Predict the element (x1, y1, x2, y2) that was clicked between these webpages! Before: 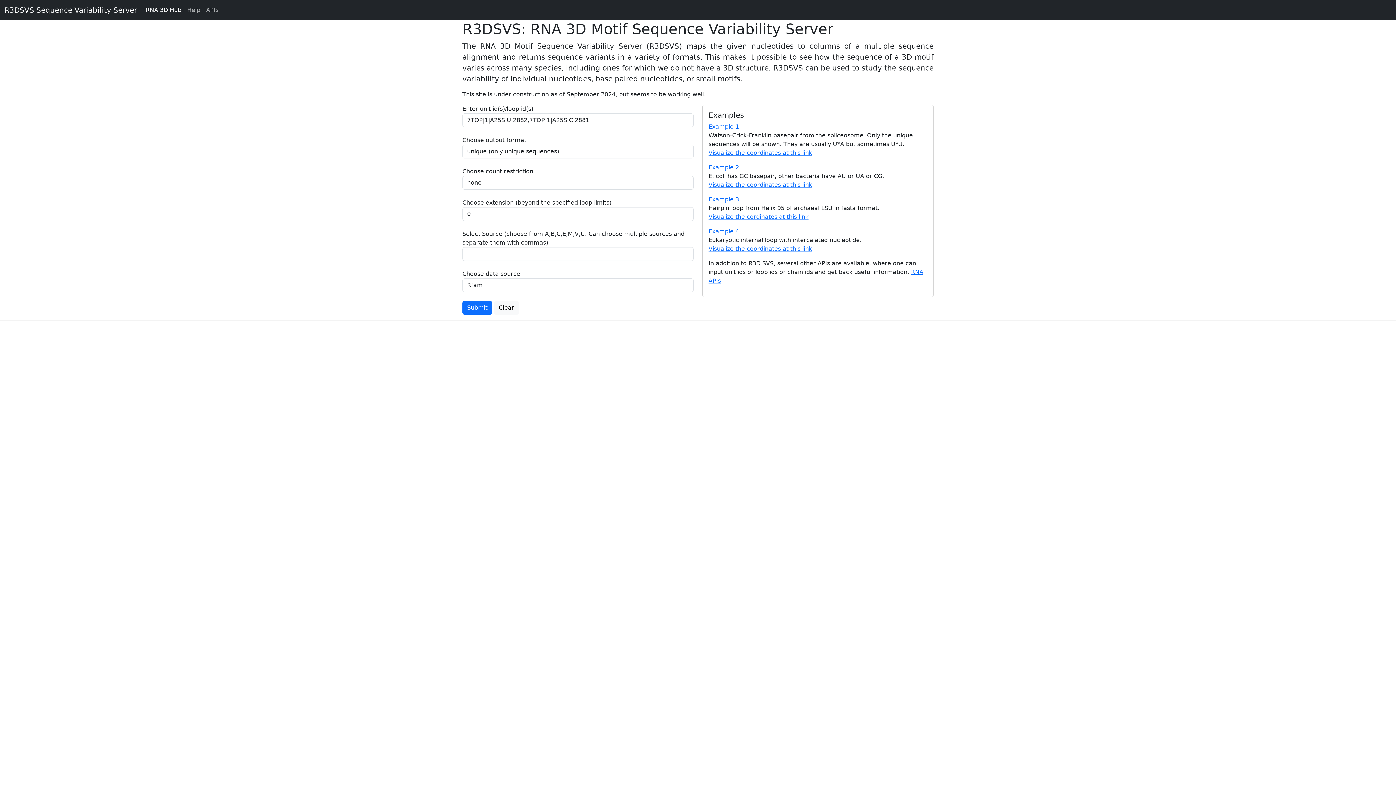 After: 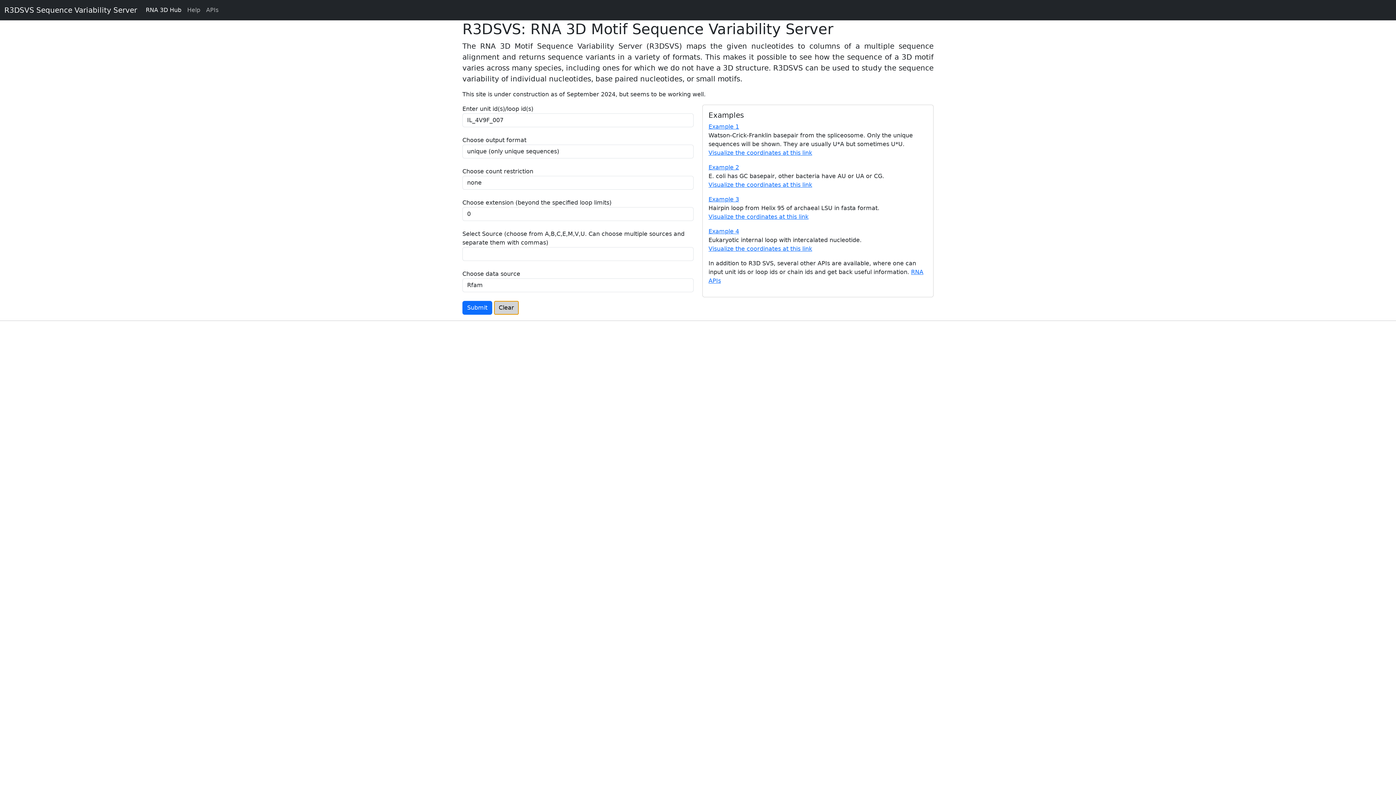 Action: bbox: (494, 301, 518, 314) label: Clear